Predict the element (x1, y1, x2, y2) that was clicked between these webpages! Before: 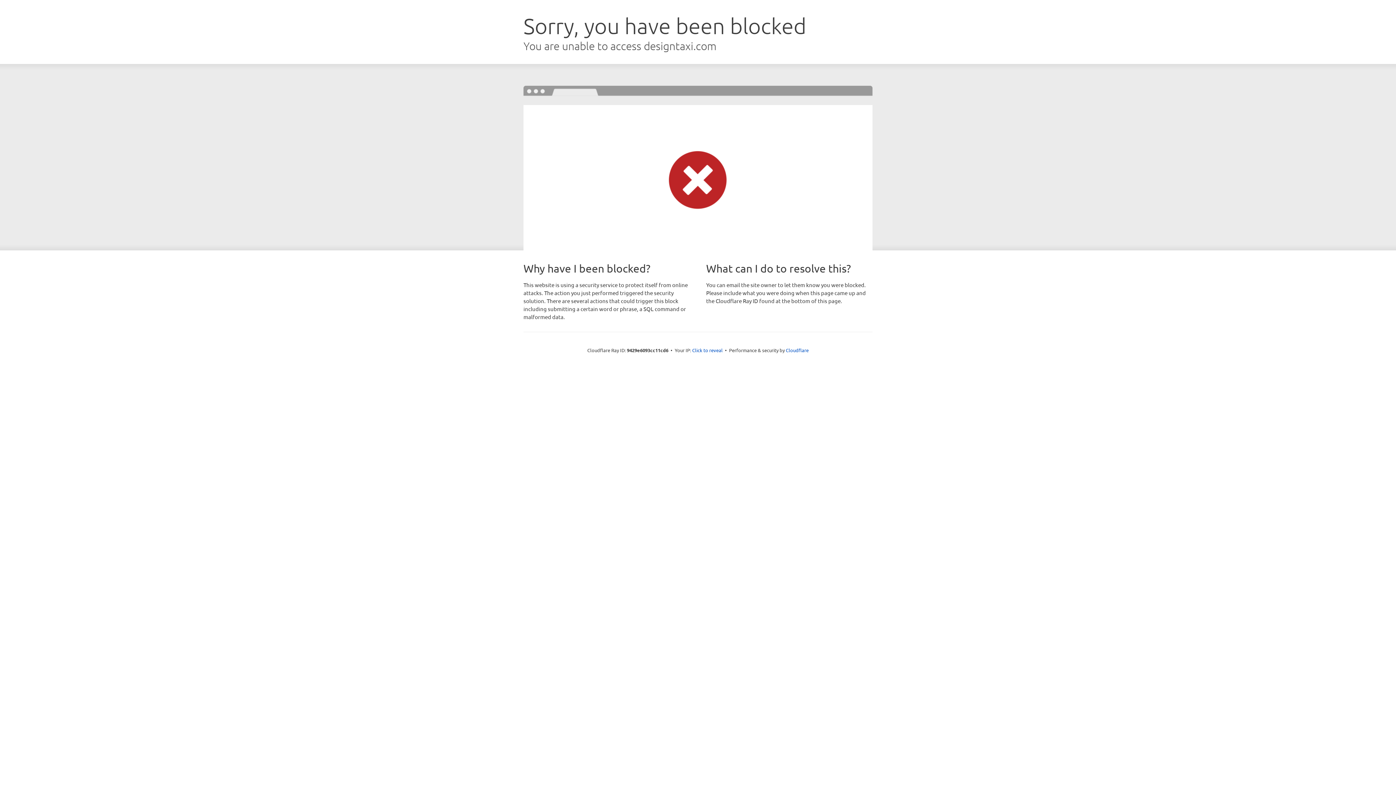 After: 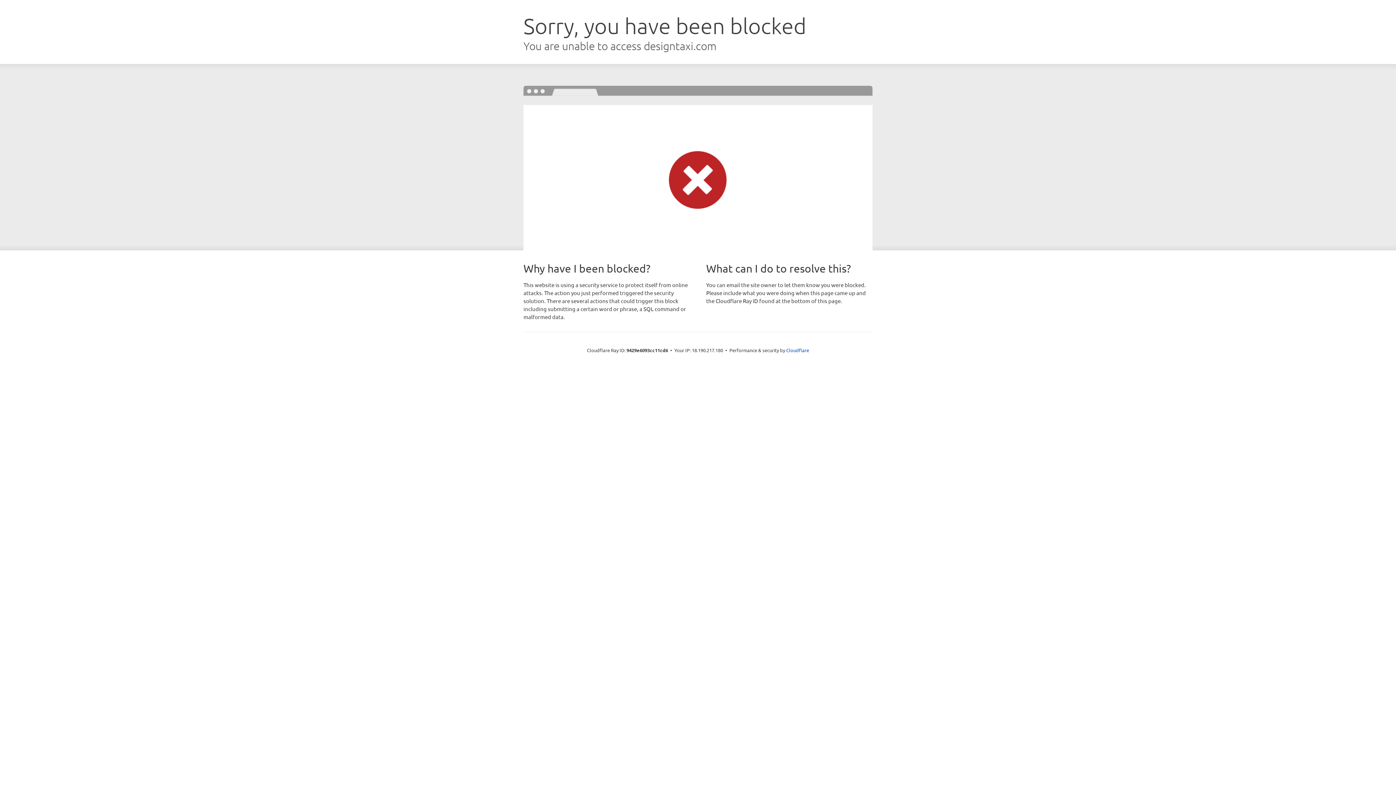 Action: bbox: (692, 346, 722, 353) label: Click to reveal